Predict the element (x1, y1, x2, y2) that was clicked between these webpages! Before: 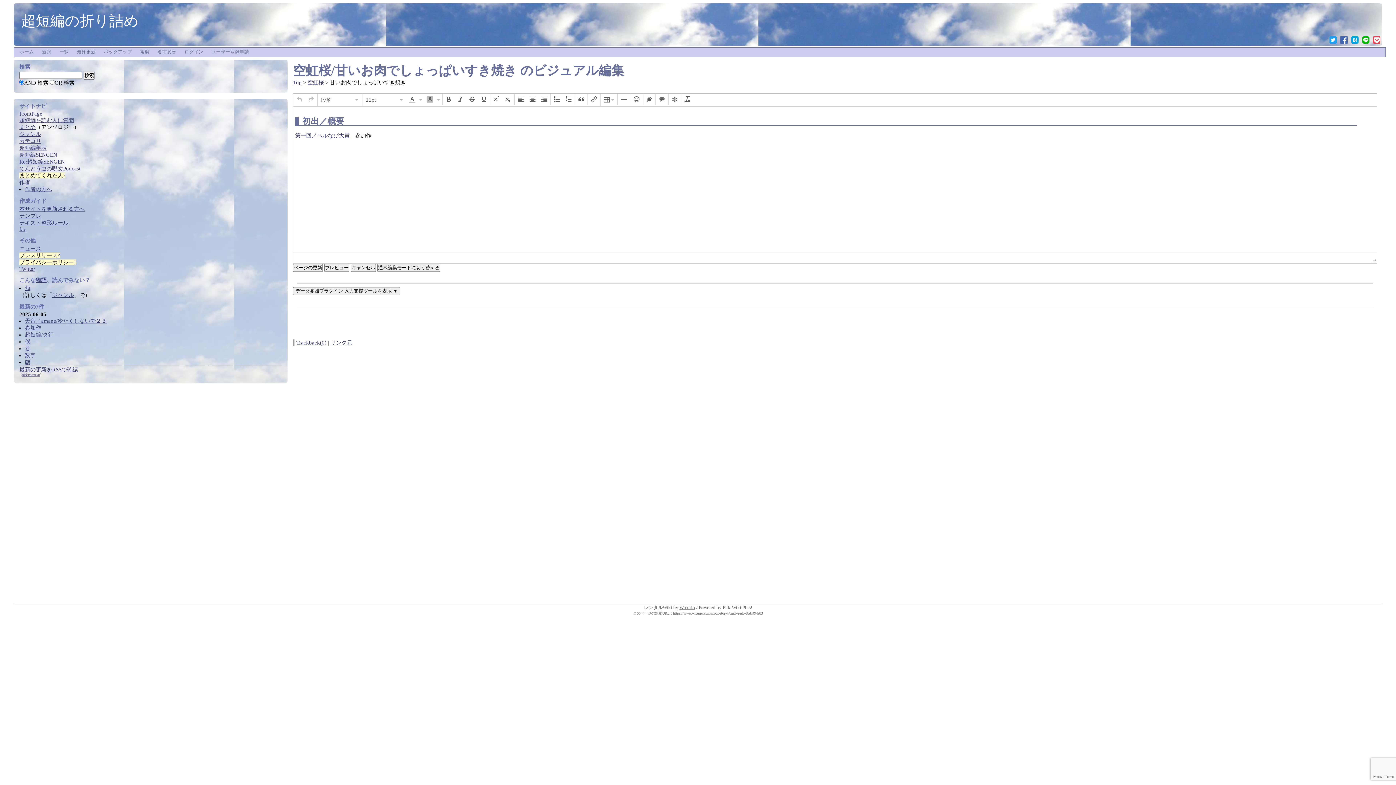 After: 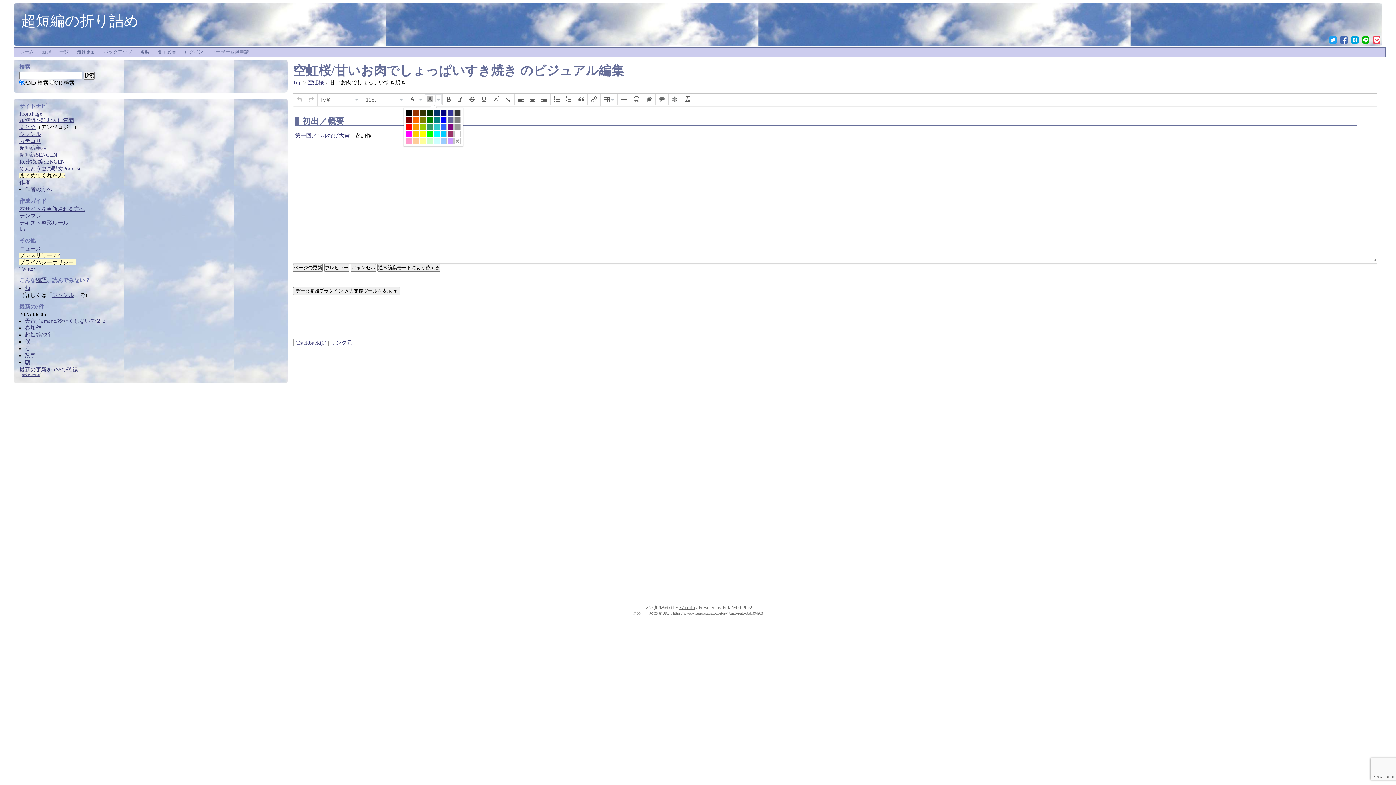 Action: bbox: (435, 94, 441, 102)